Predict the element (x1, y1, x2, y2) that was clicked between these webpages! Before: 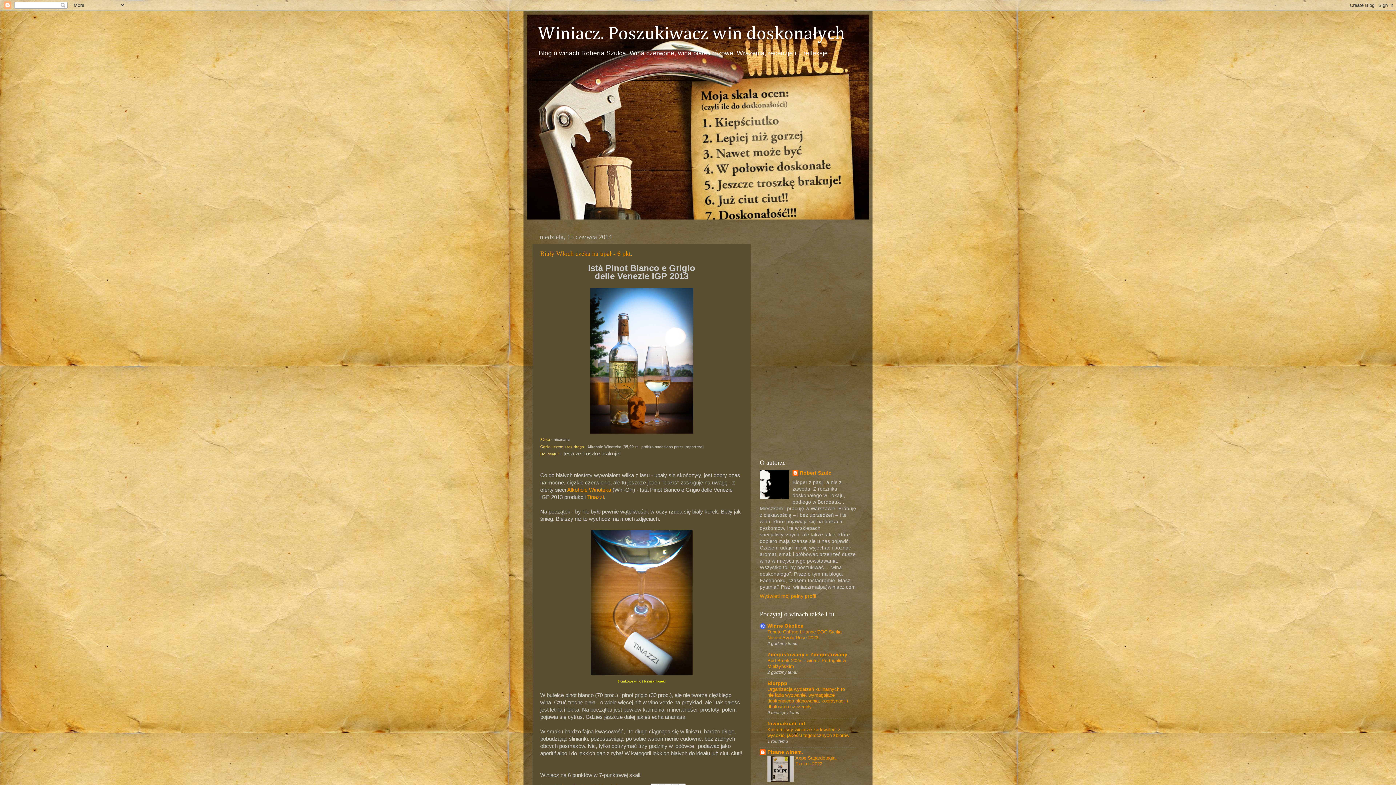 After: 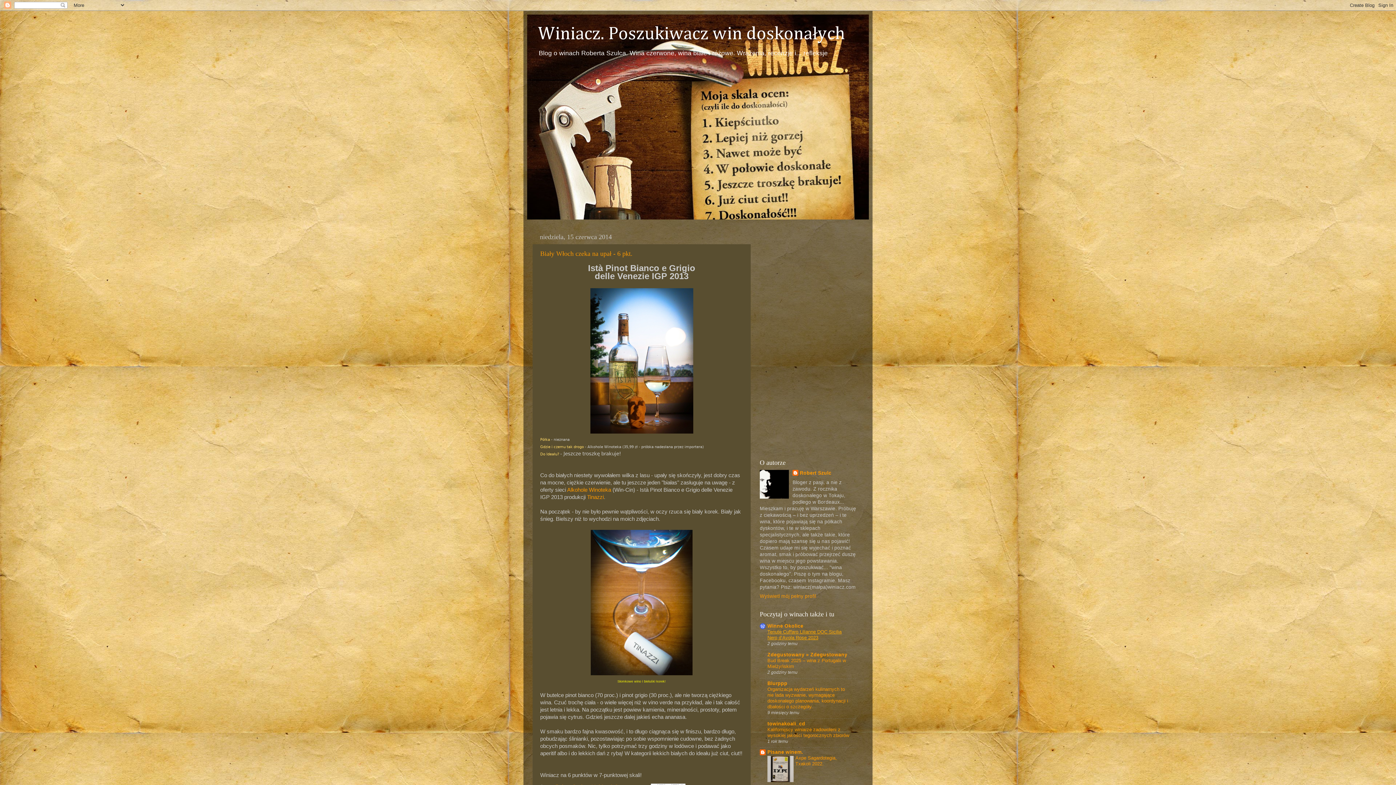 Action: bbox: (767, 629, 841, 640) label: Tenute Cuffaro Lilianne DOC Sicilia Nero d’Avola Rose 2023